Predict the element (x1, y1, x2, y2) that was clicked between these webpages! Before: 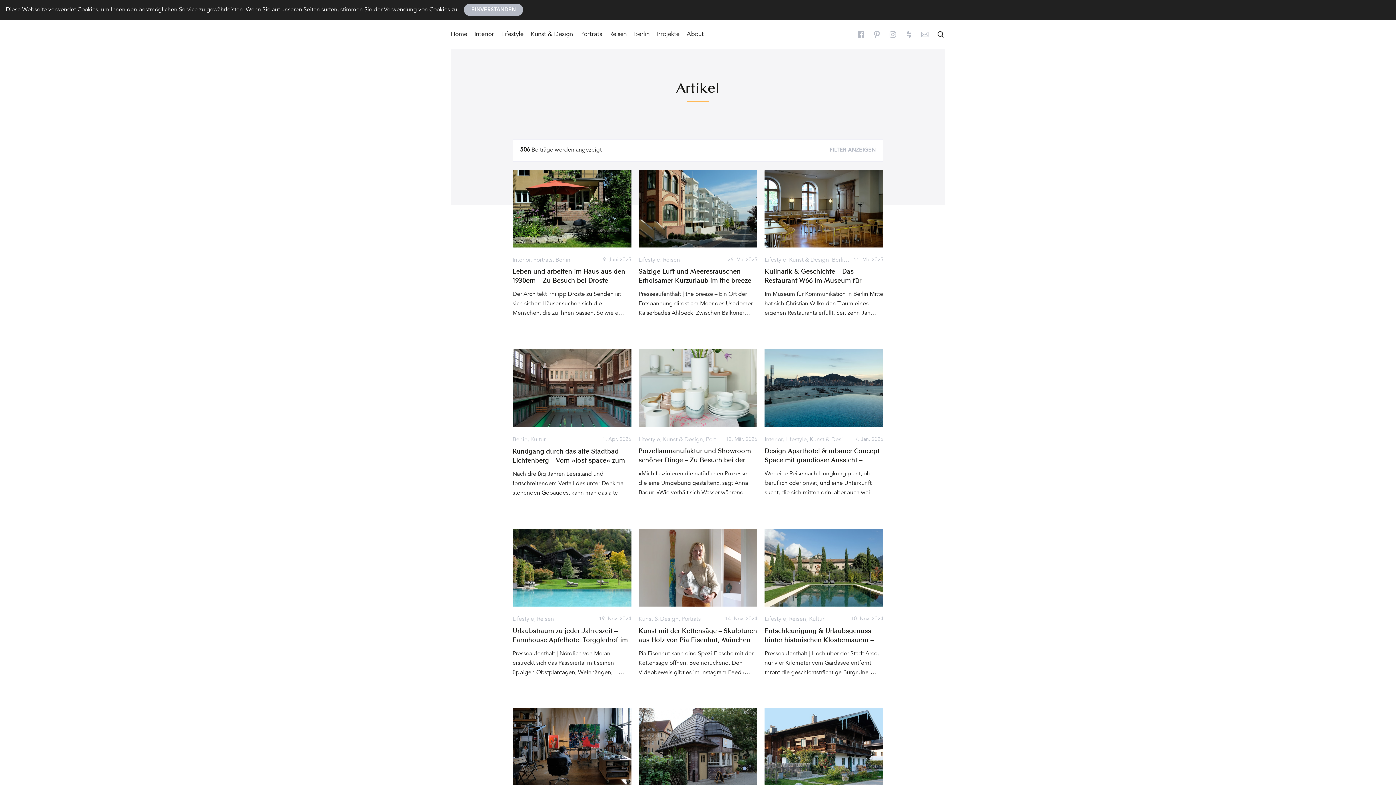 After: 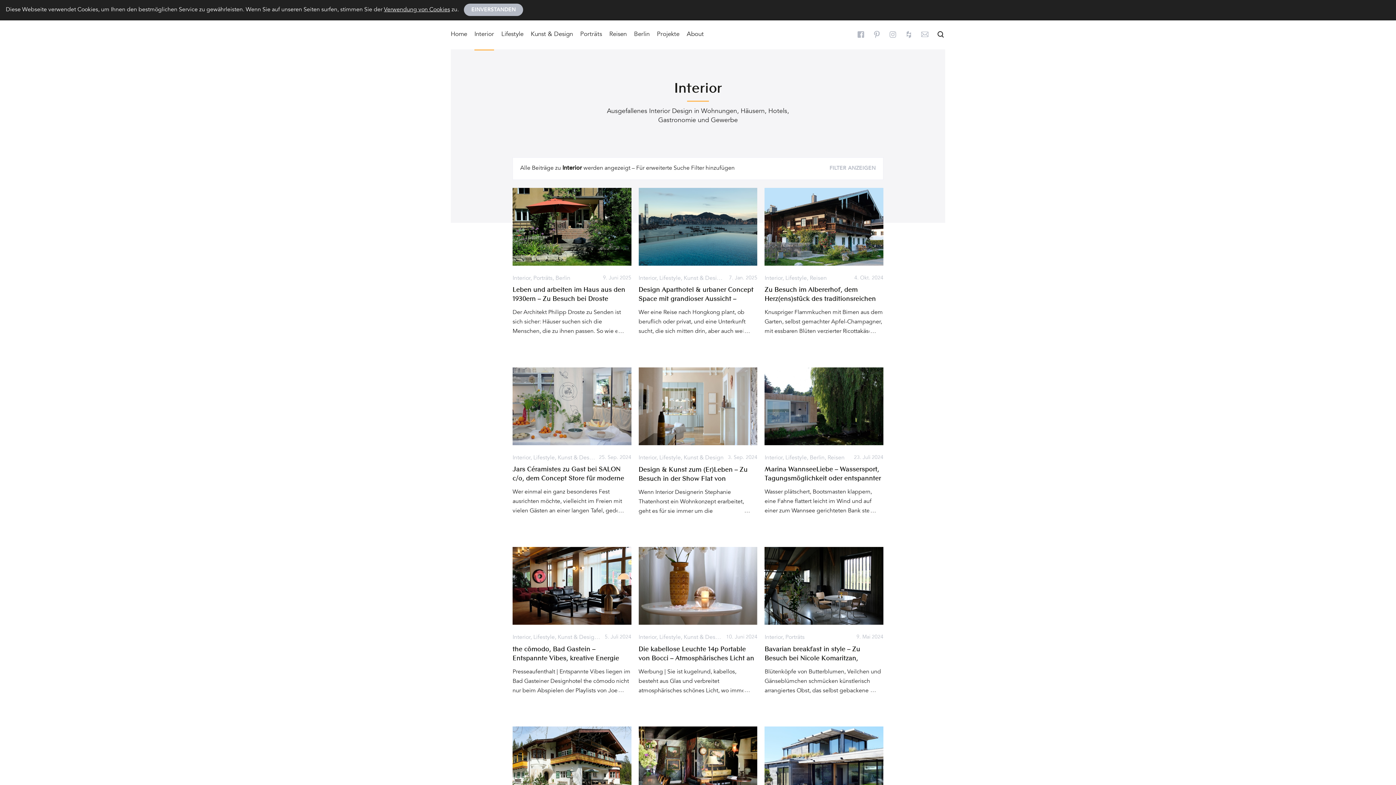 Action: bbox: (470, 20, 497, 49) label: Interior